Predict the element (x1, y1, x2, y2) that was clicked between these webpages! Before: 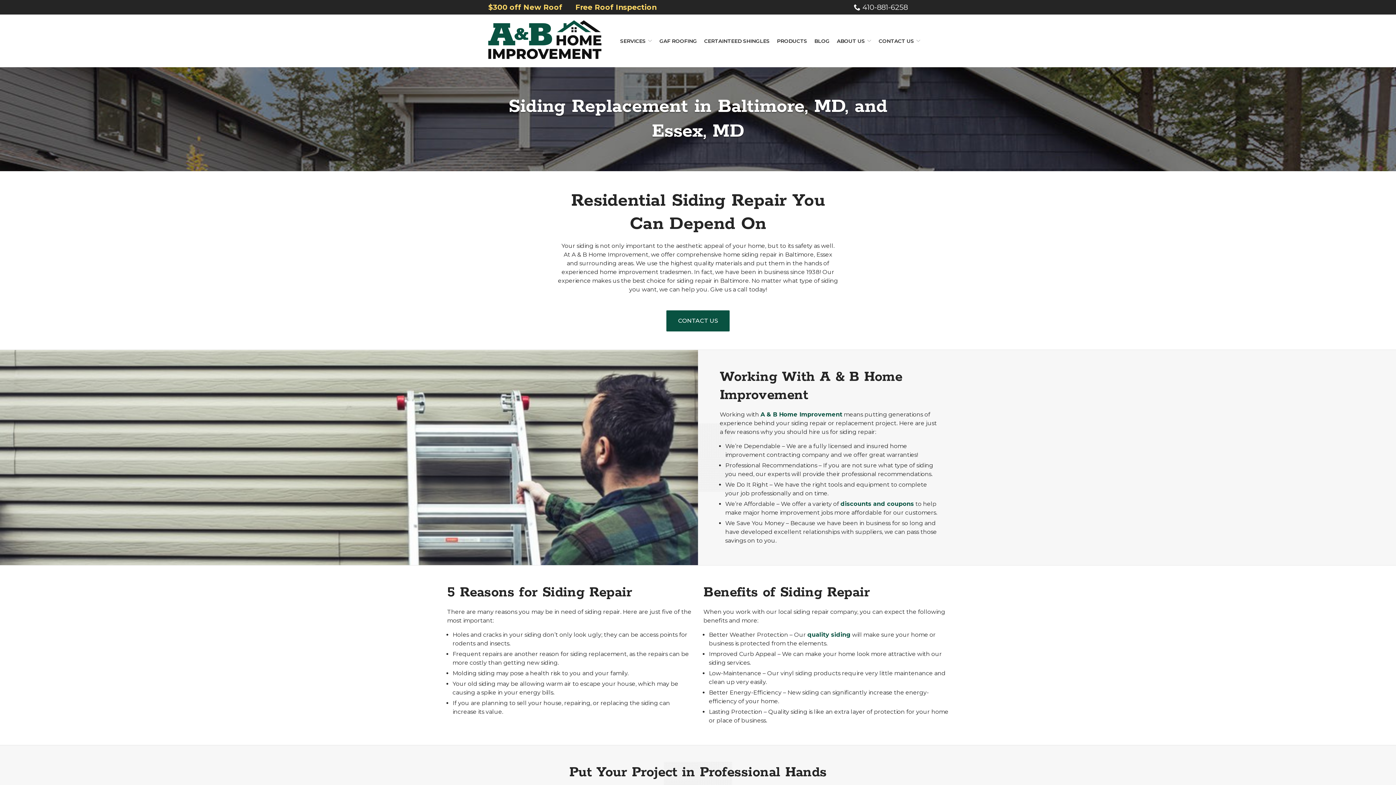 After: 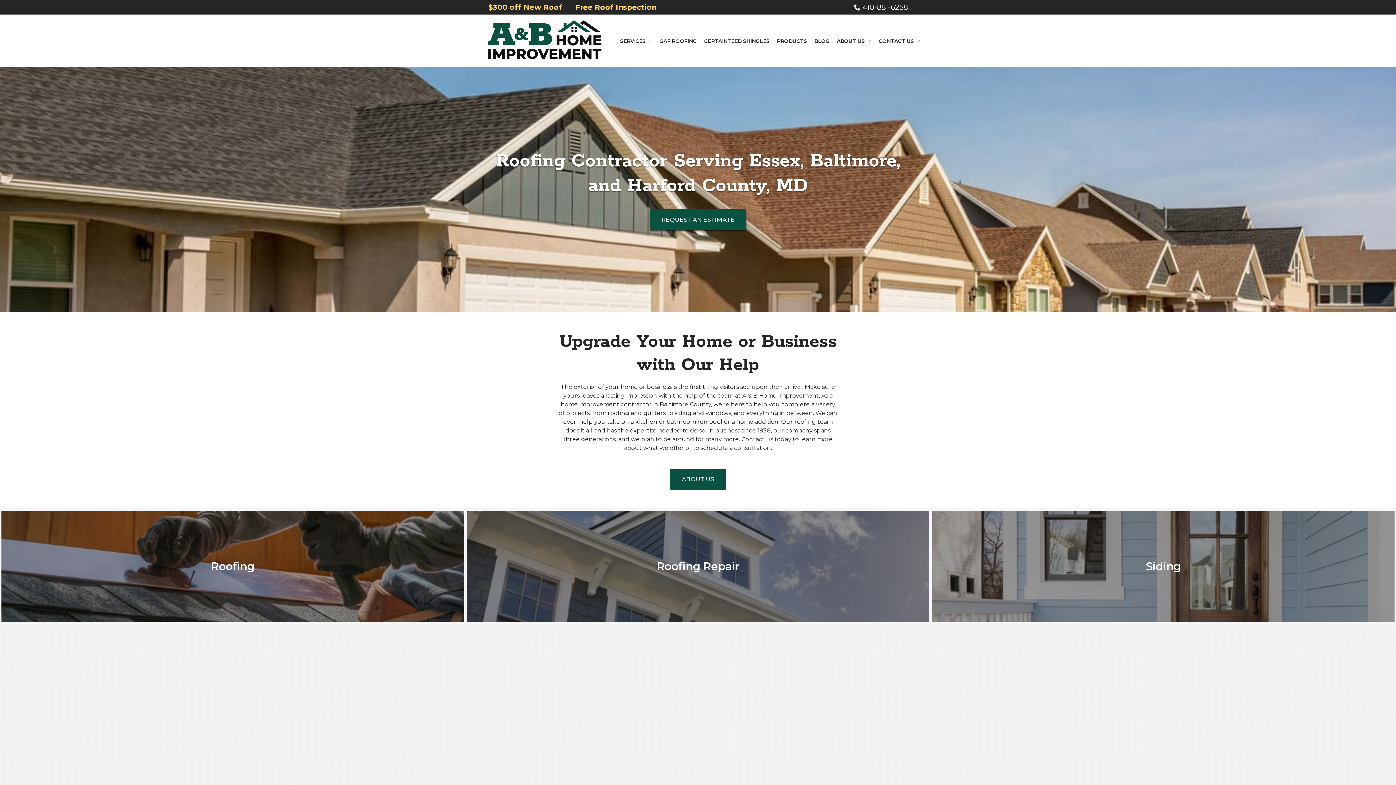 Action: bbox: (485, 20, 604, 61)